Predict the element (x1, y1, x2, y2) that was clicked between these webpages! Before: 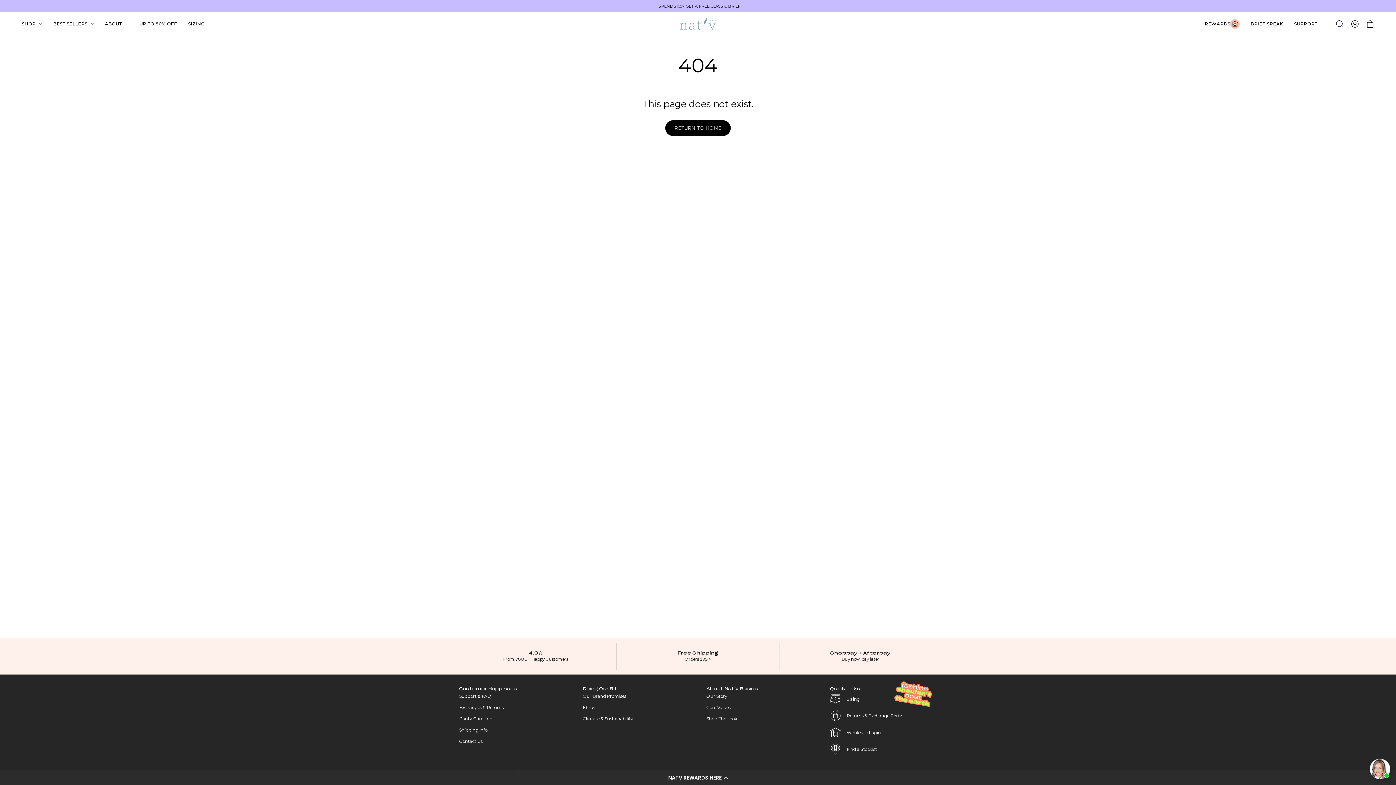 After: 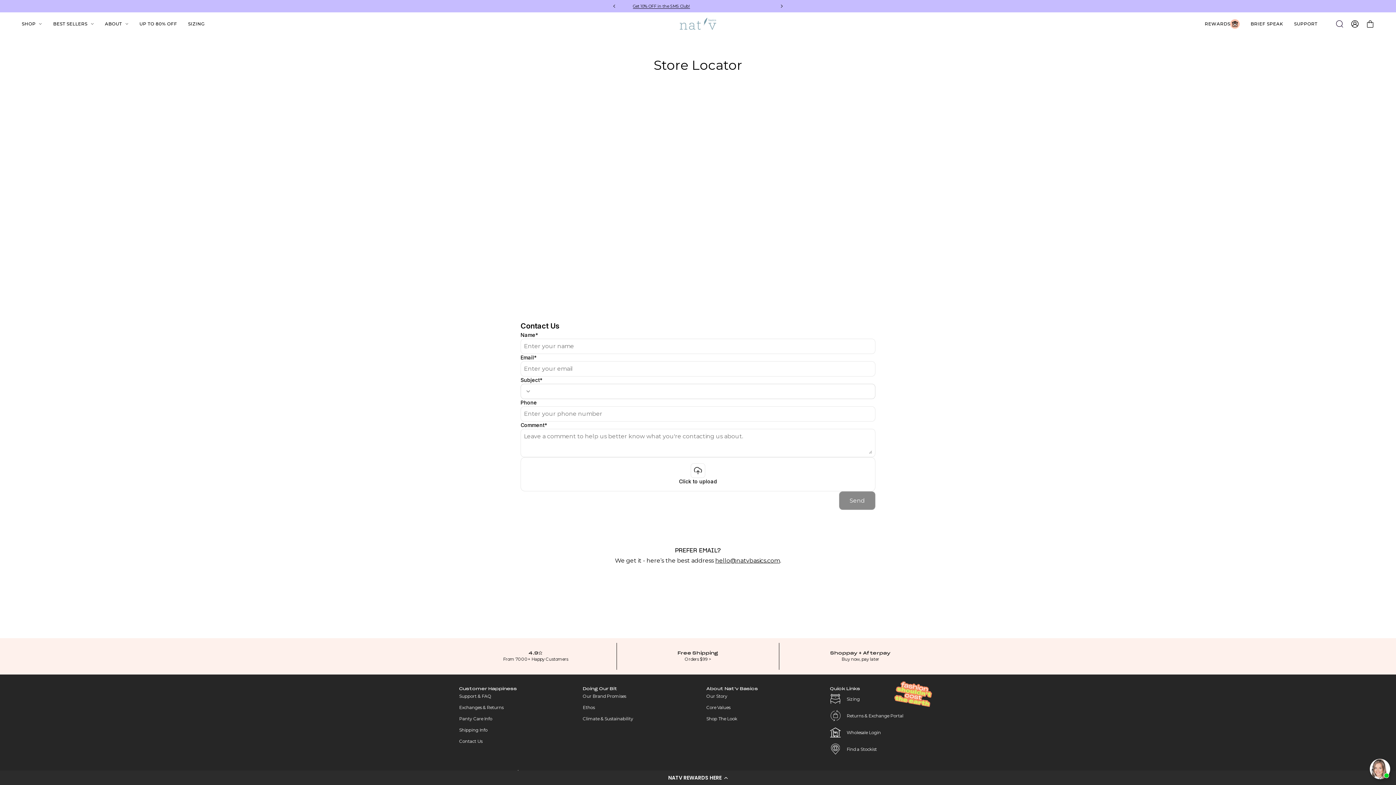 Action: bbox: (846, 746, 875, 752) label: Find a Stockist